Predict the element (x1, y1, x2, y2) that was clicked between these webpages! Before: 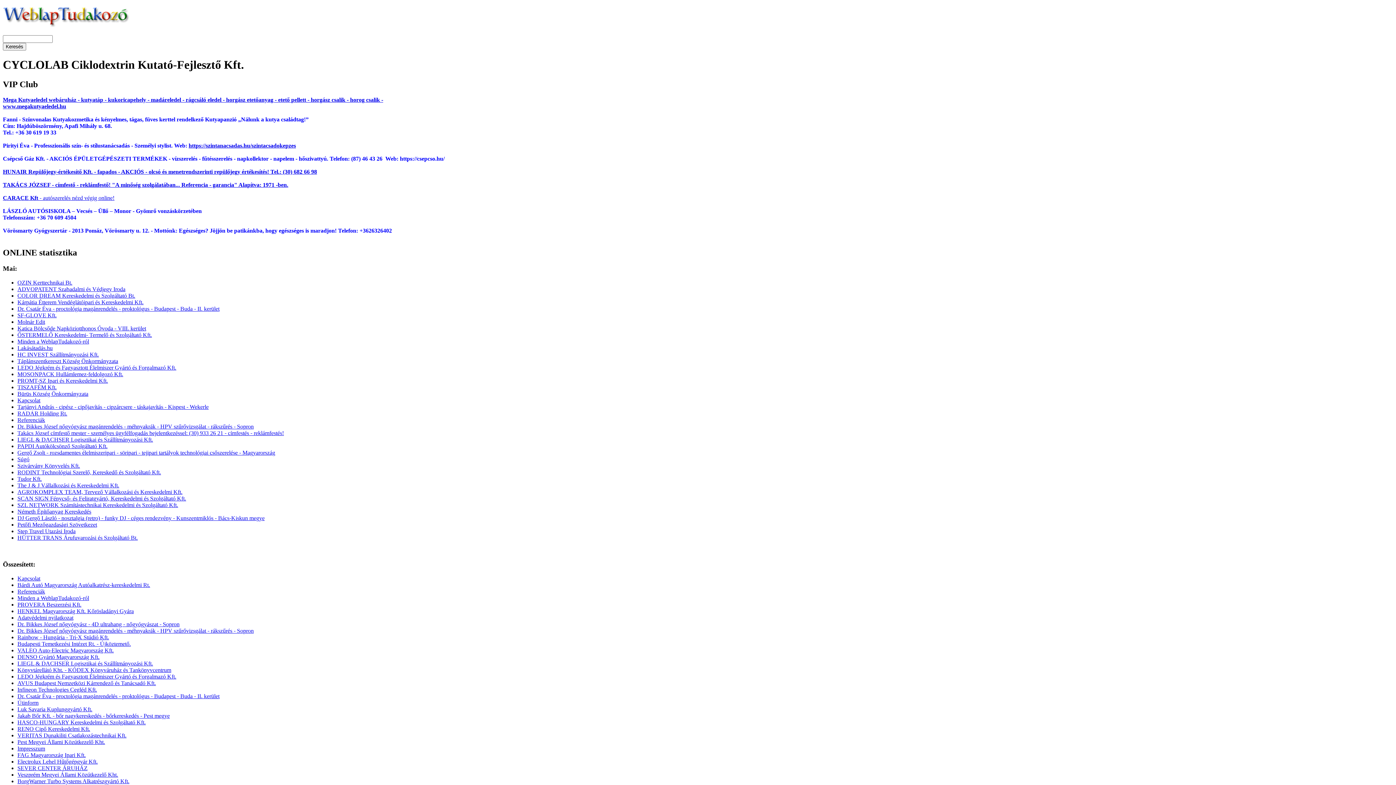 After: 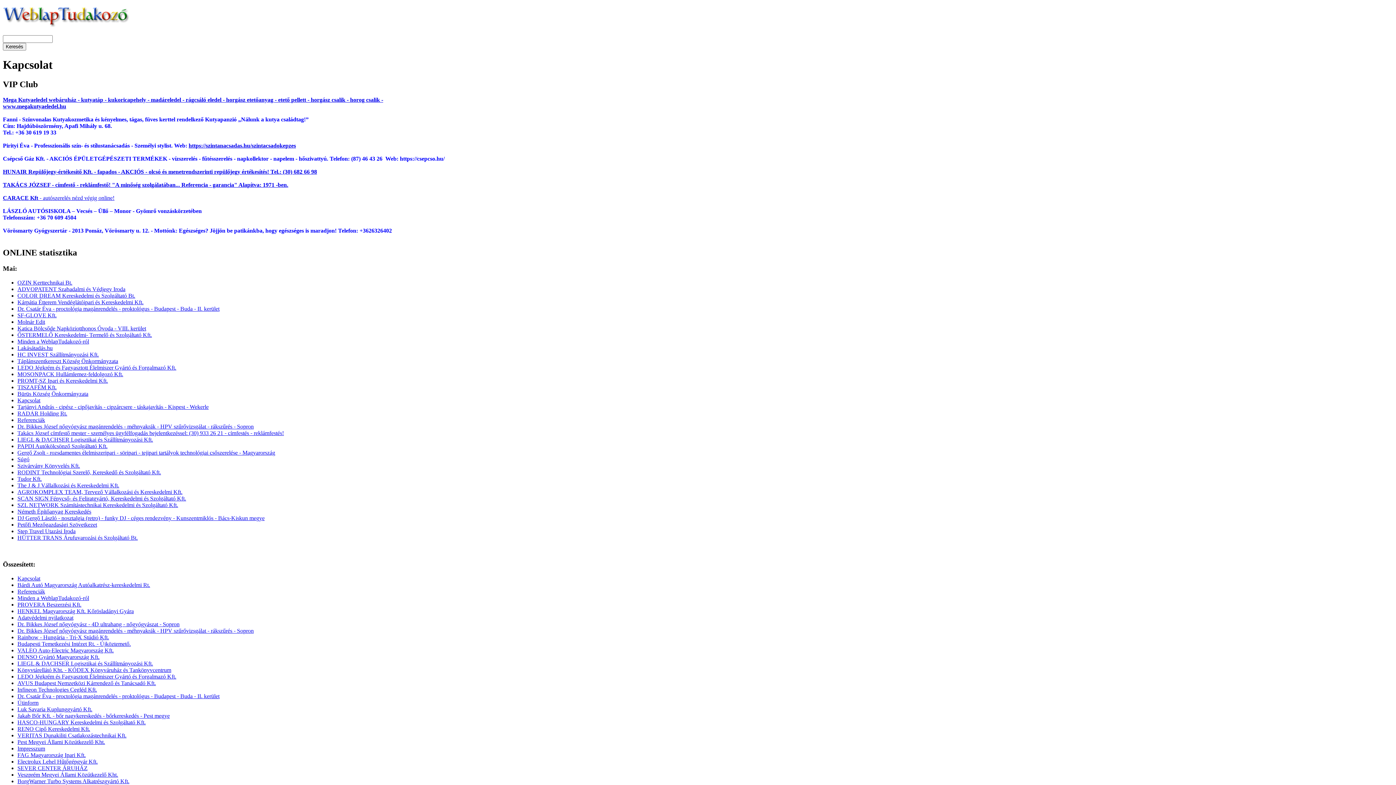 Action: bbox: (17, 397, 40, 403) label: Kapcsolat